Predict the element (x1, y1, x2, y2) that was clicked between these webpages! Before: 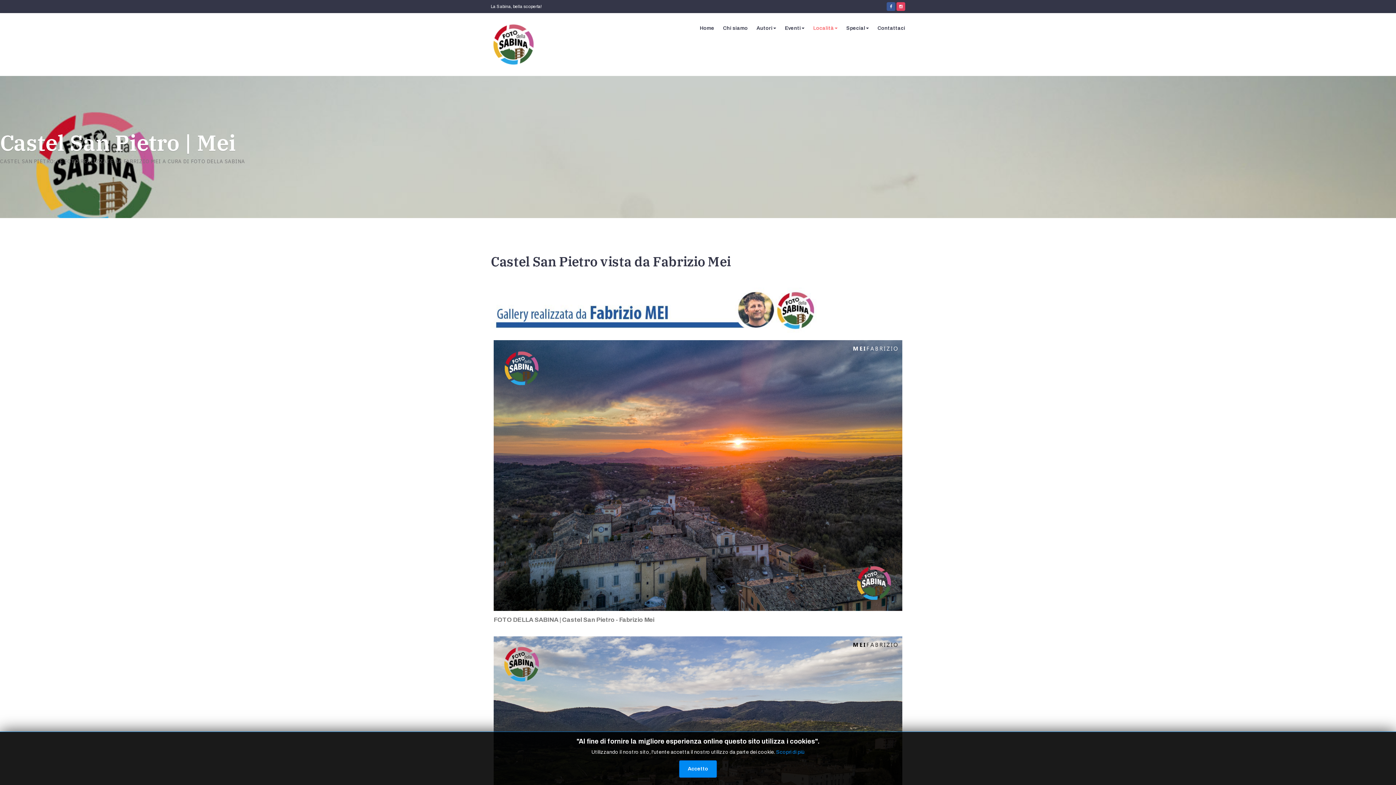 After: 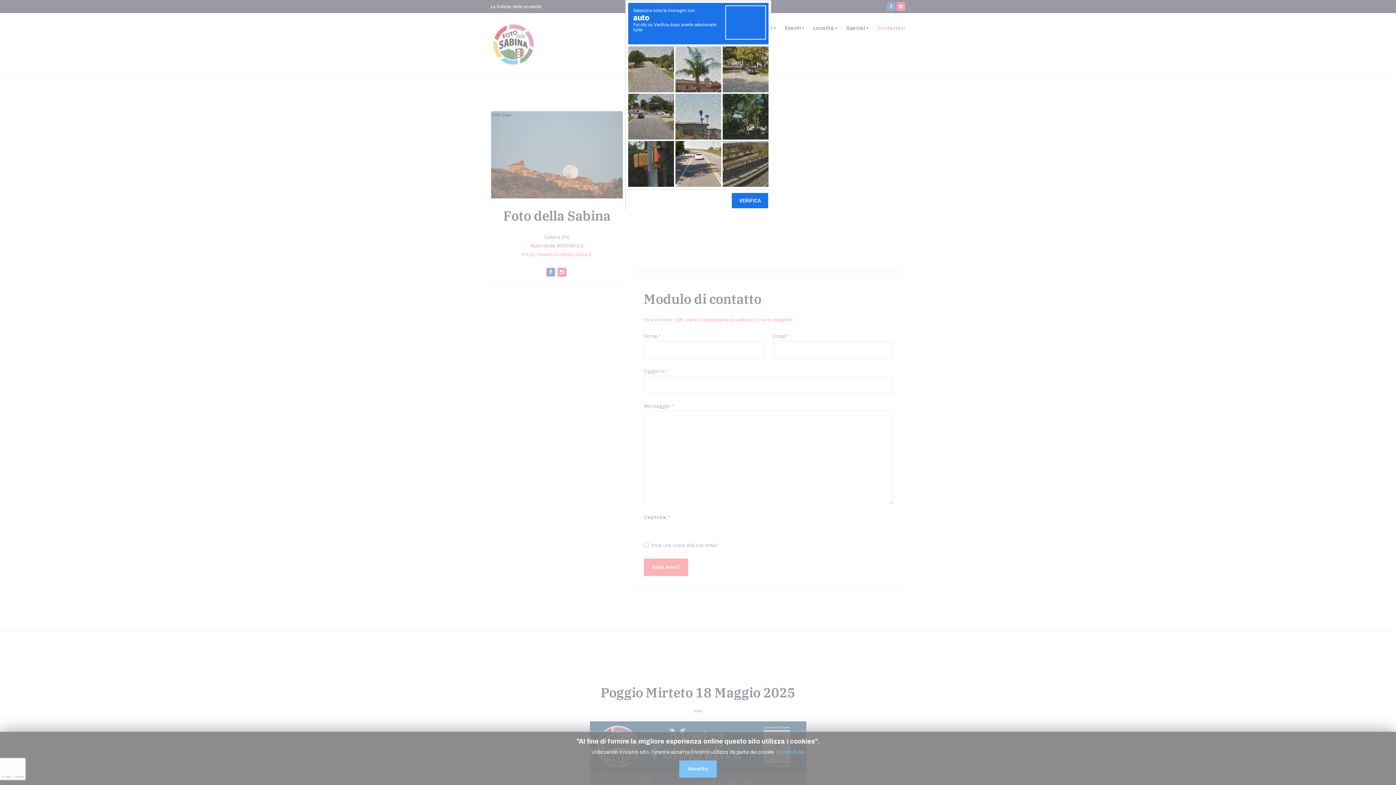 Action: label: Contattaci bbox: (869, 21, 905, 34)